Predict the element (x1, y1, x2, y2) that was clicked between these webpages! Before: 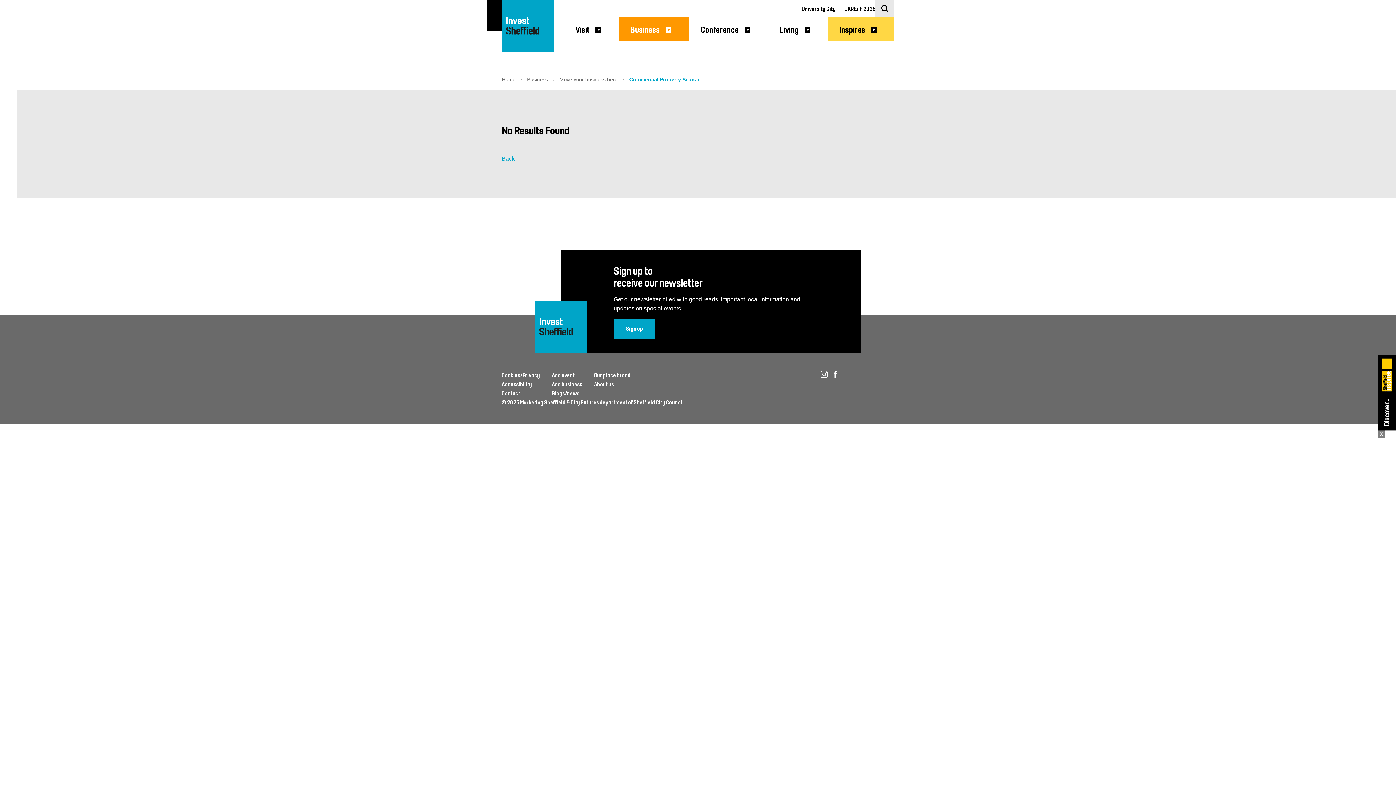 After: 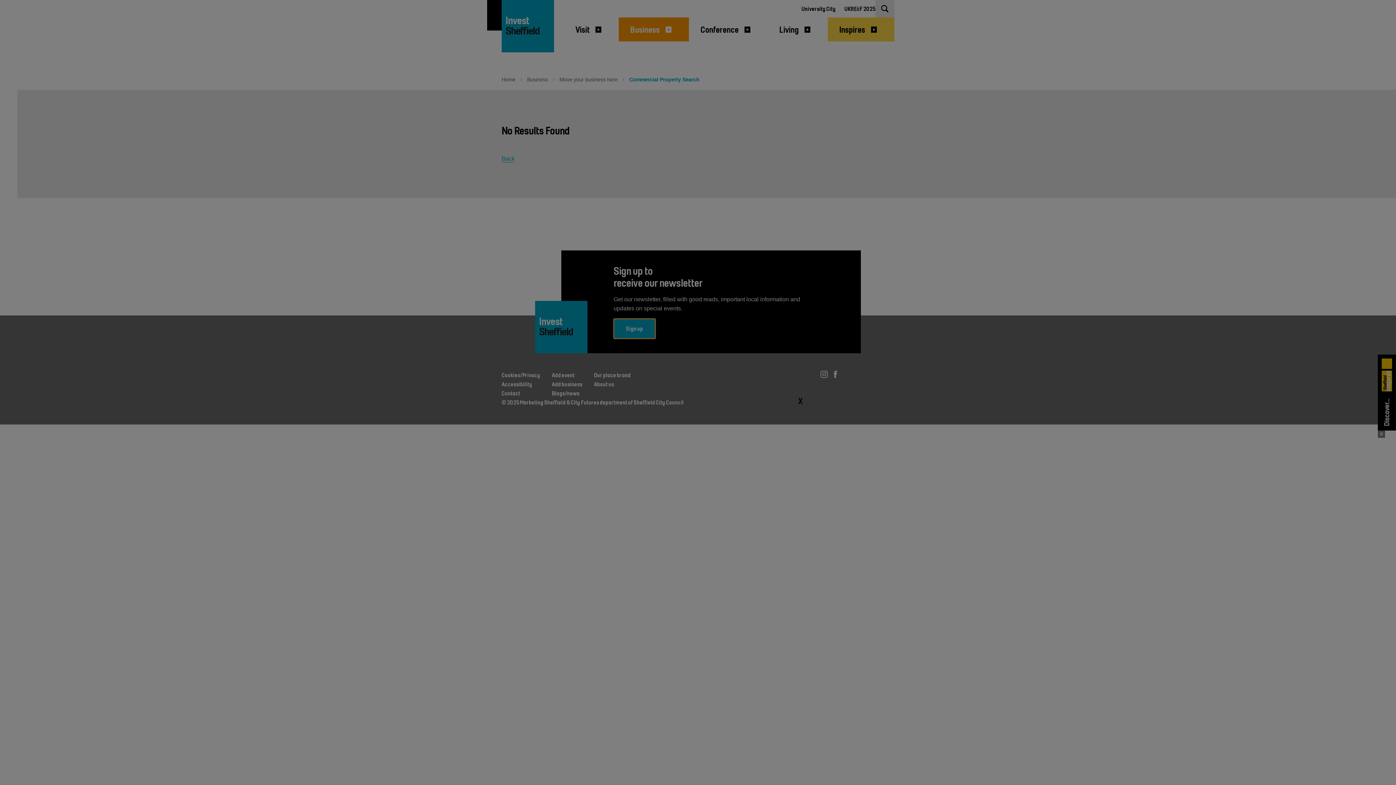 Action: label: Sign up bbox: (613, 318, 655, 338)